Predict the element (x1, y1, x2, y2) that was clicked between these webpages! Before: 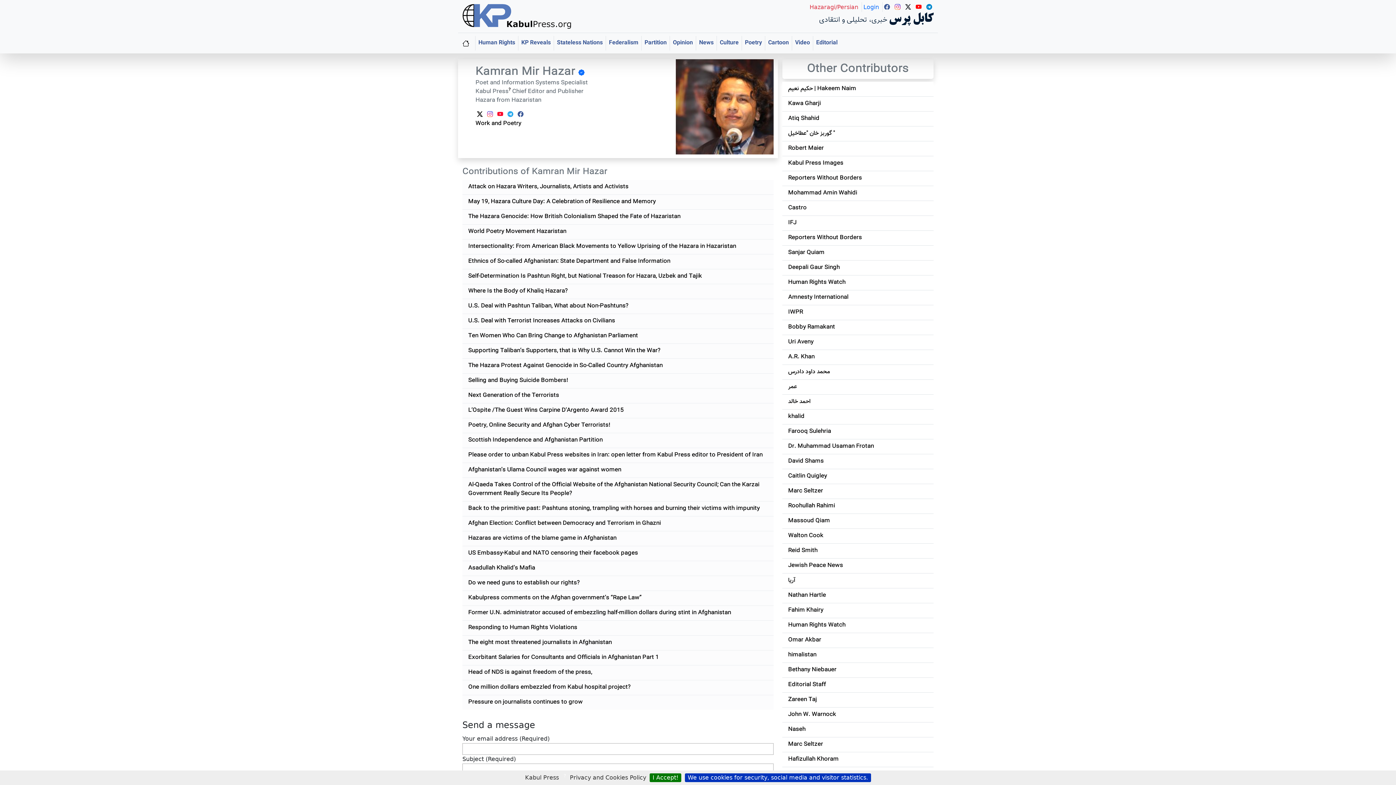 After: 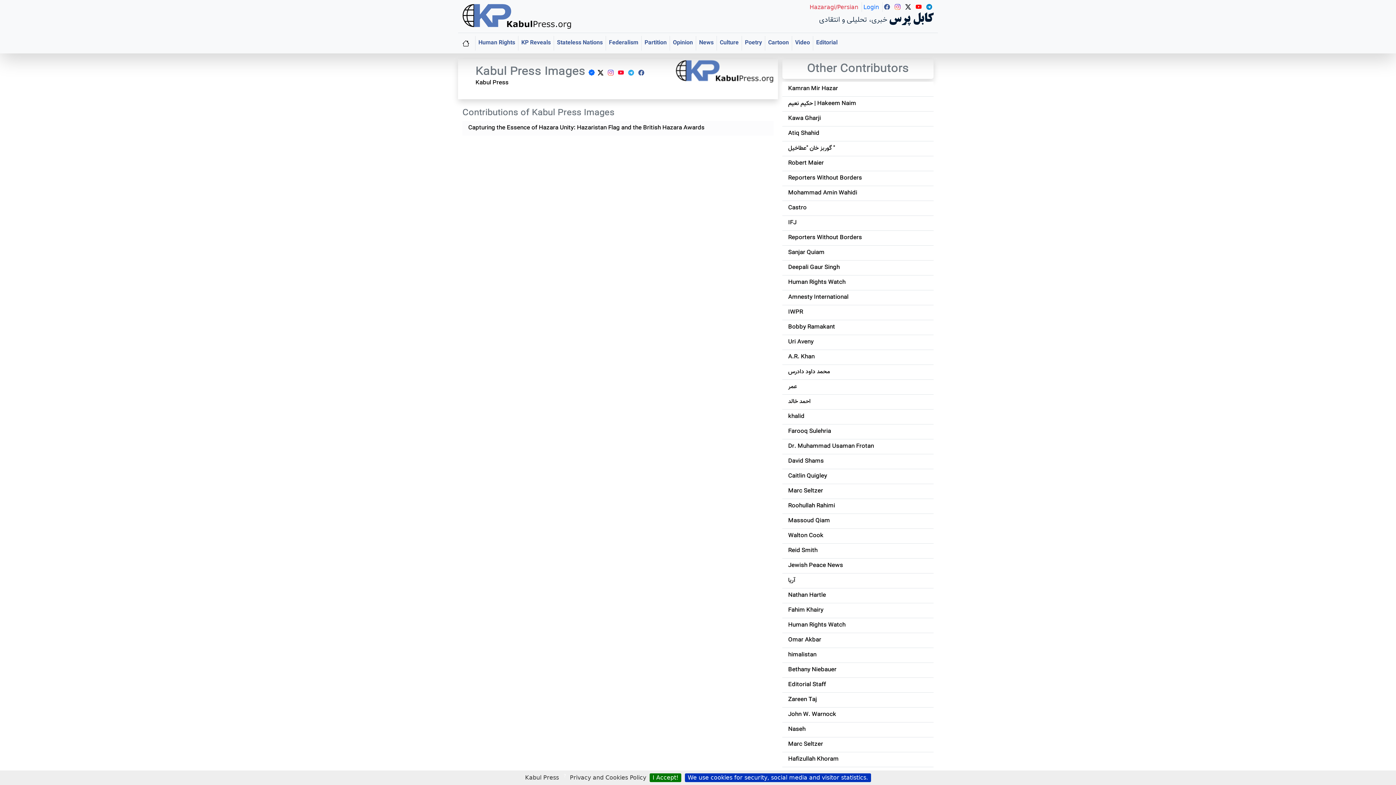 Action: bbox: (788, 158, 843, 168) label: Kabul Press Images